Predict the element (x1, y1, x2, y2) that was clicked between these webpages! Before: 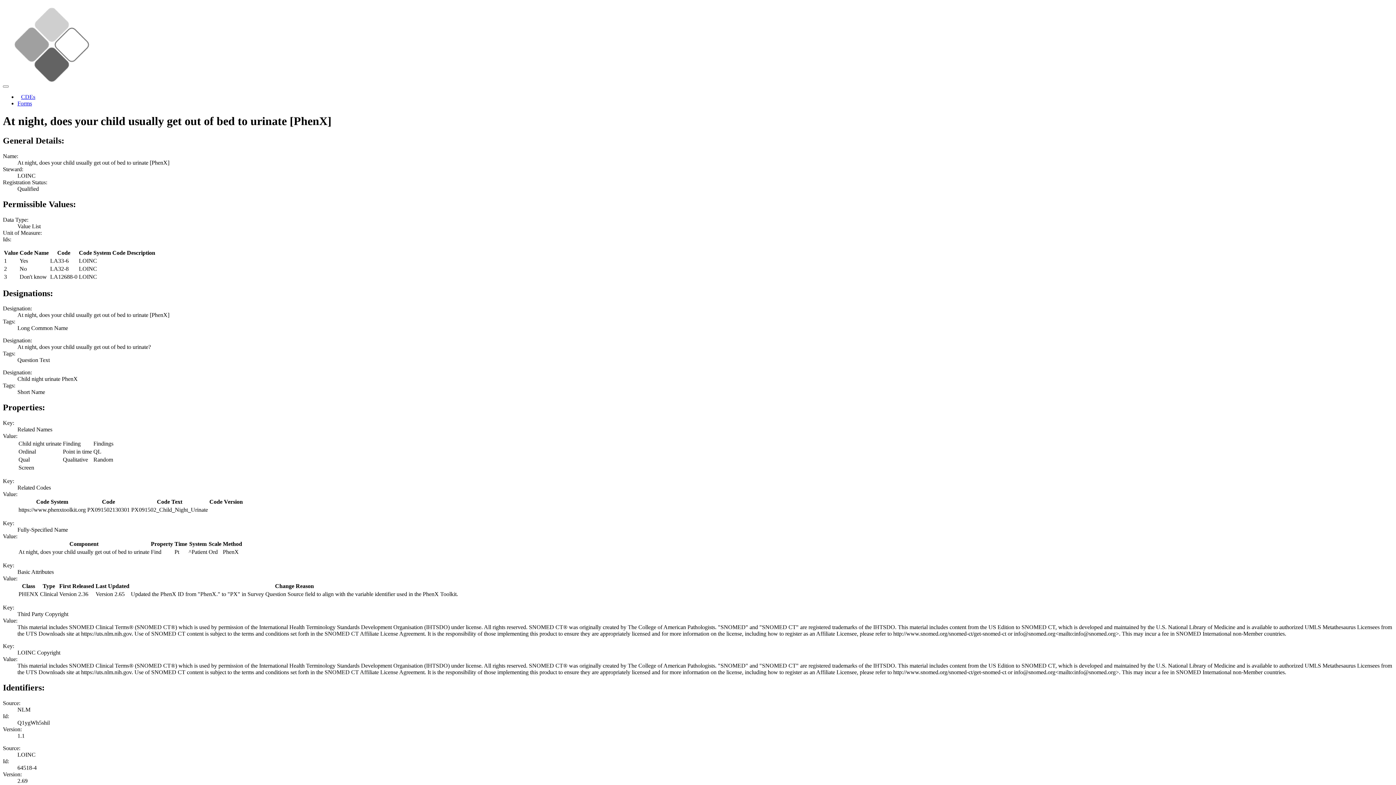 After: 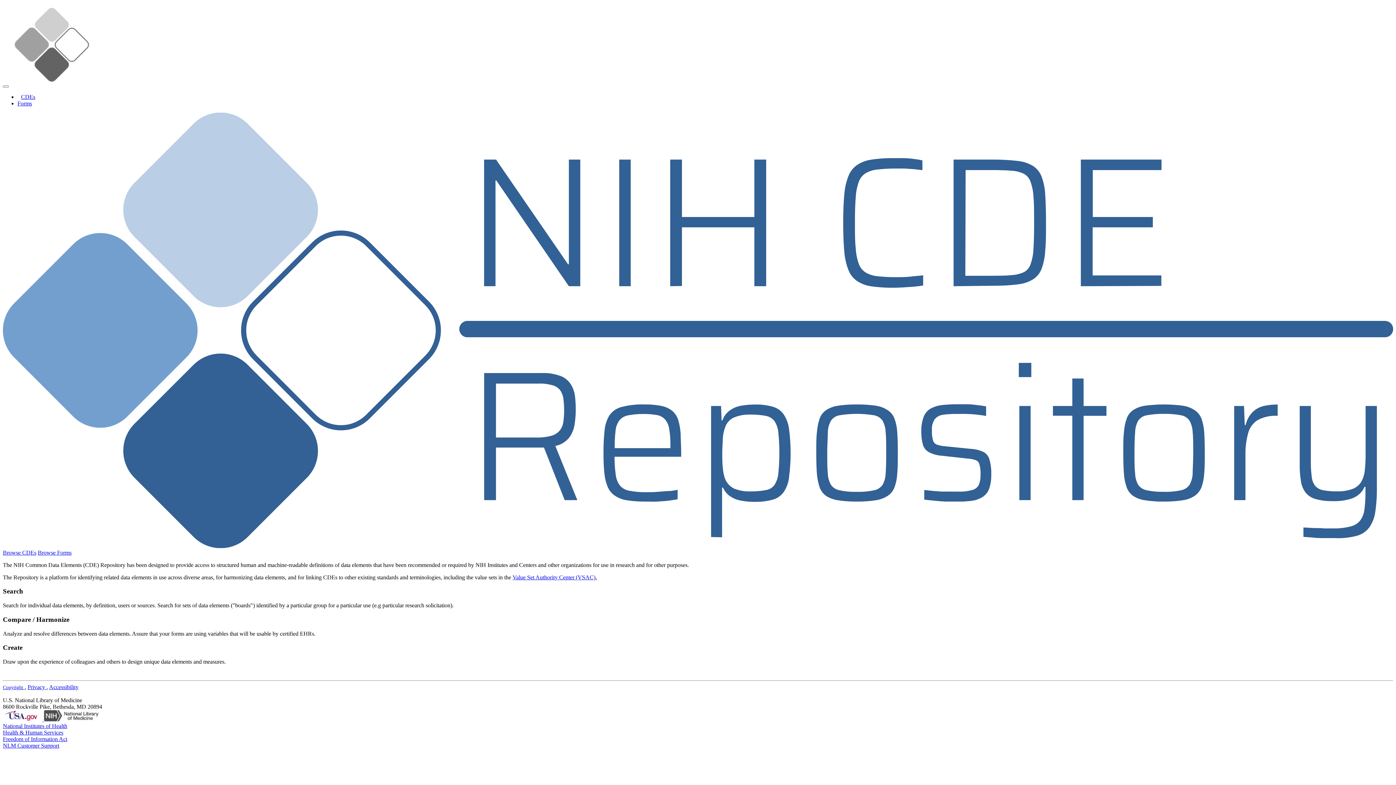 Action: bbox: (10, 81, 92, 87)